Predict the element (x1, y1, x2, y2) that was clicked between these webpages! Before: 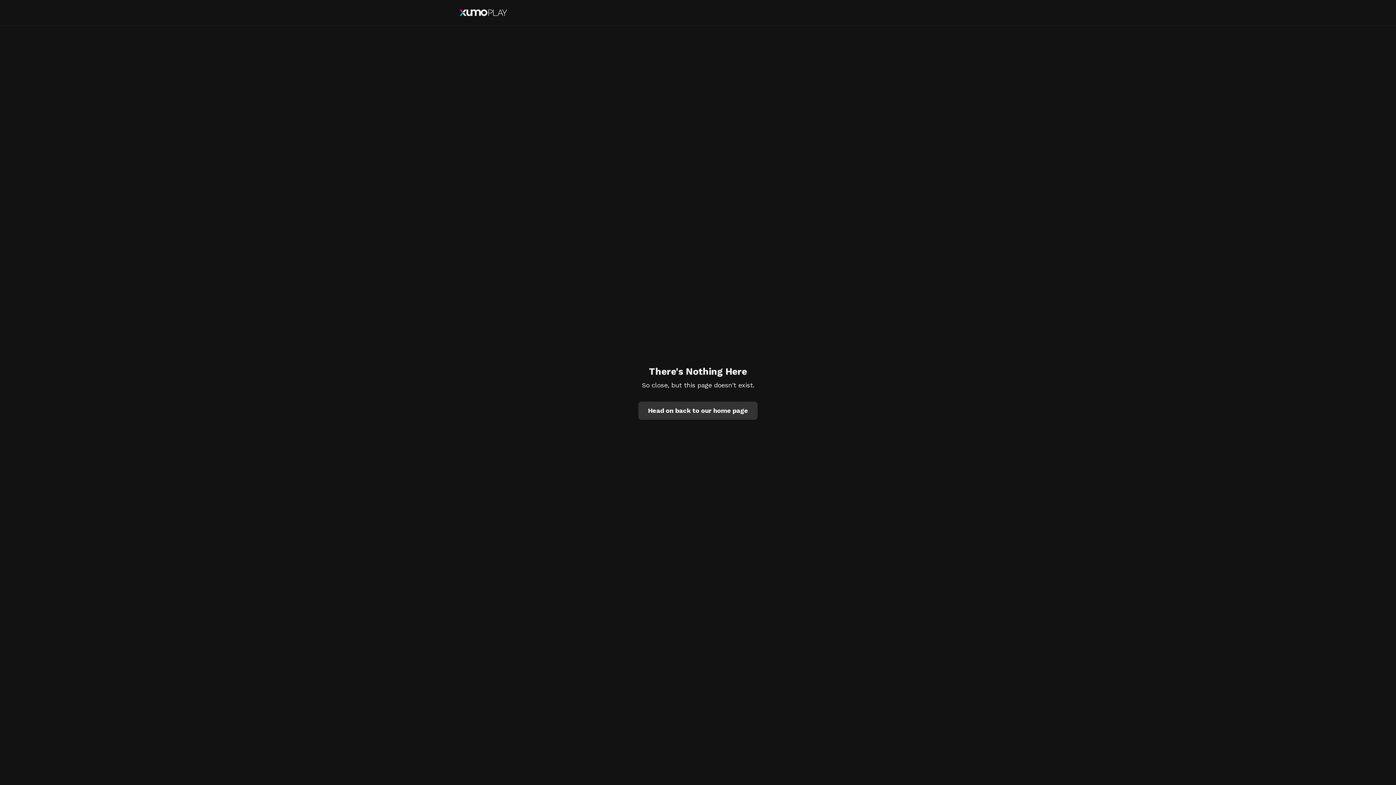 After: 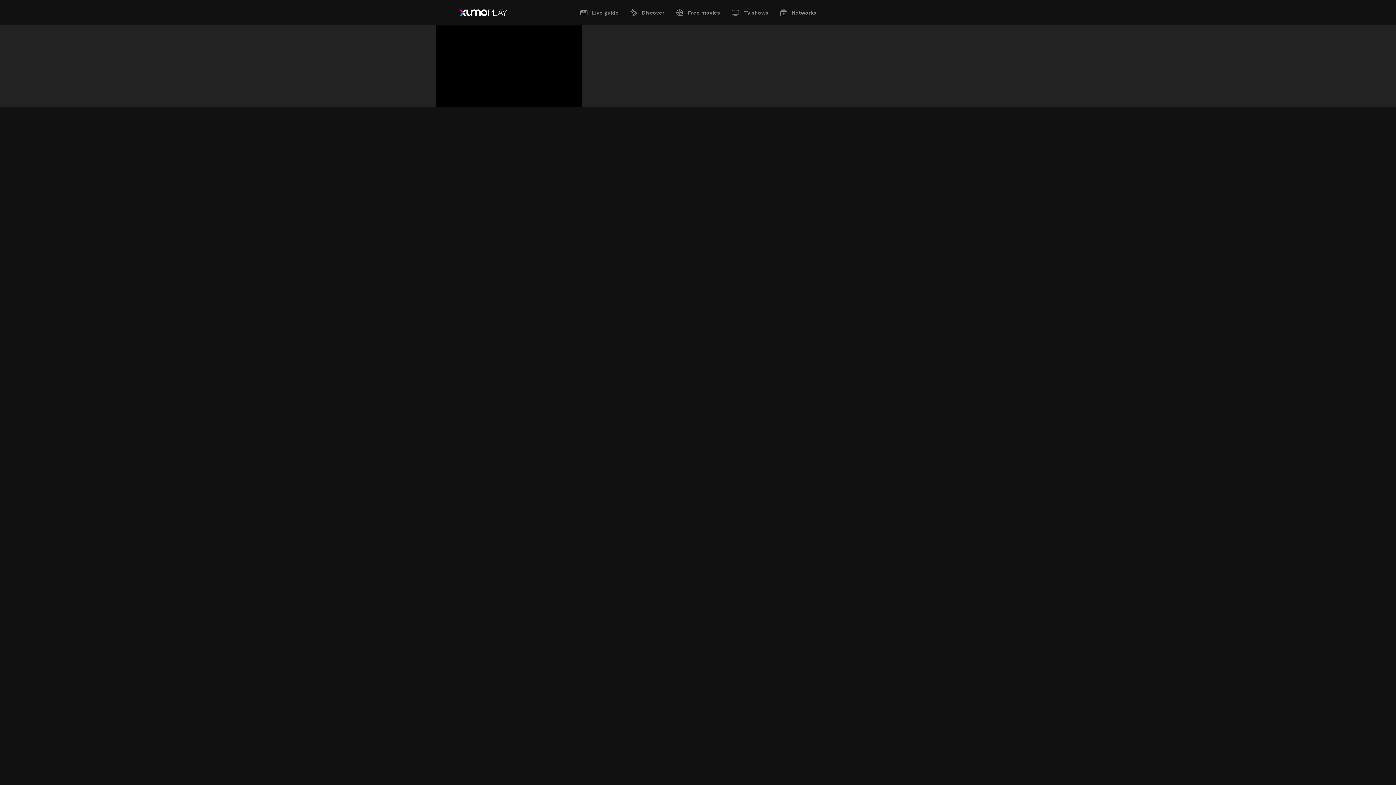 Action: bbox: (638, 401, 757, 419) label: Head on back to our home page